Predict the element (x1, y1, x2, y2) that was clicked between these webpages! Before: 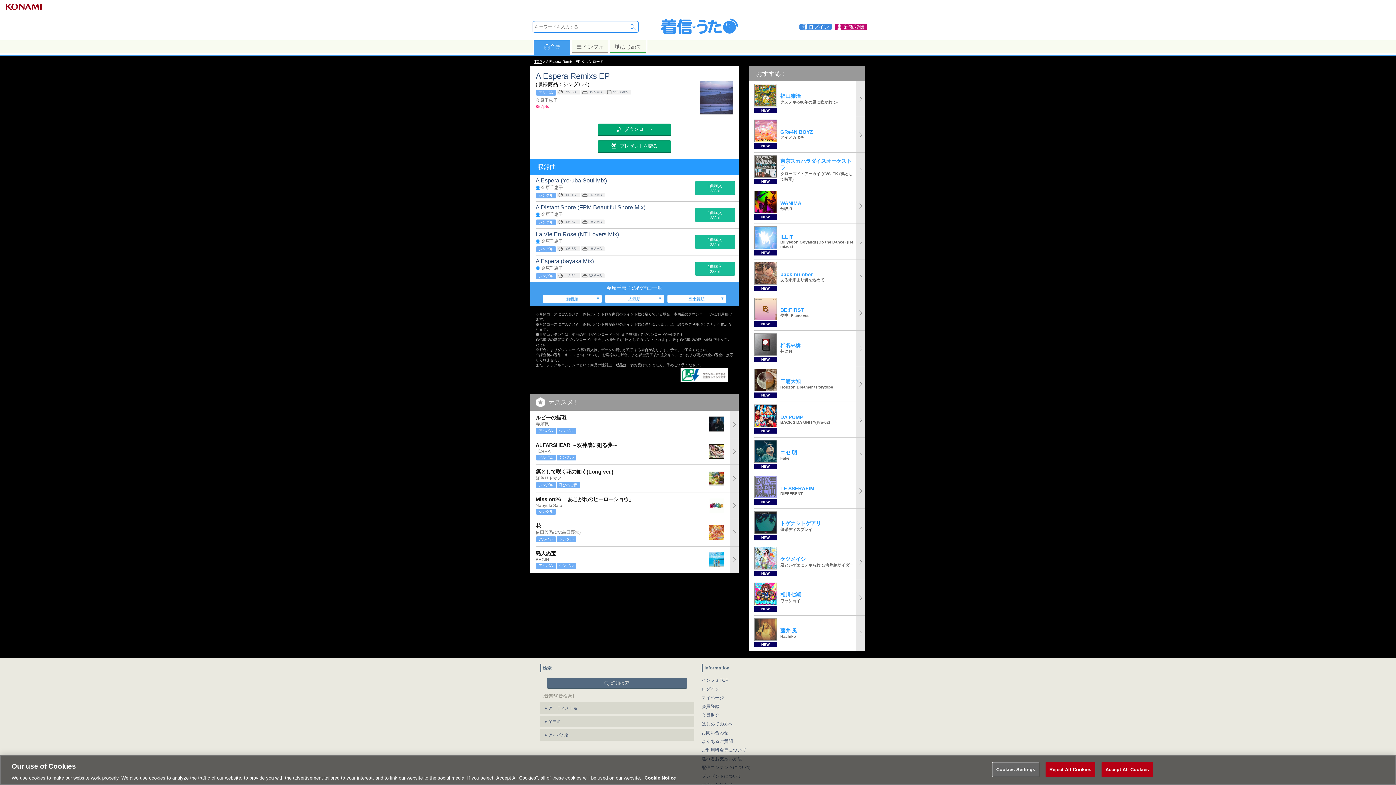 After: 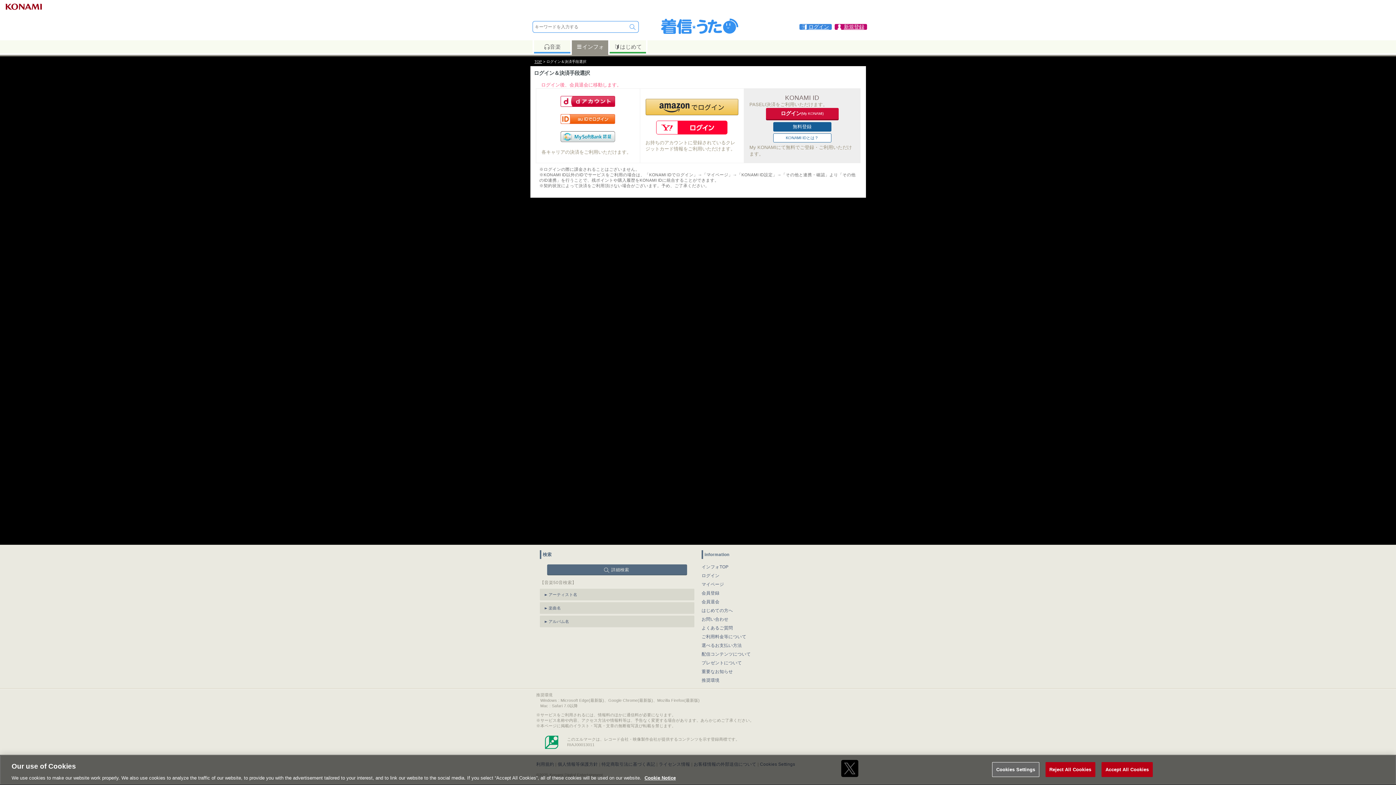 Action: label: 会員退会 bbox: (701, 711, 720, 720)